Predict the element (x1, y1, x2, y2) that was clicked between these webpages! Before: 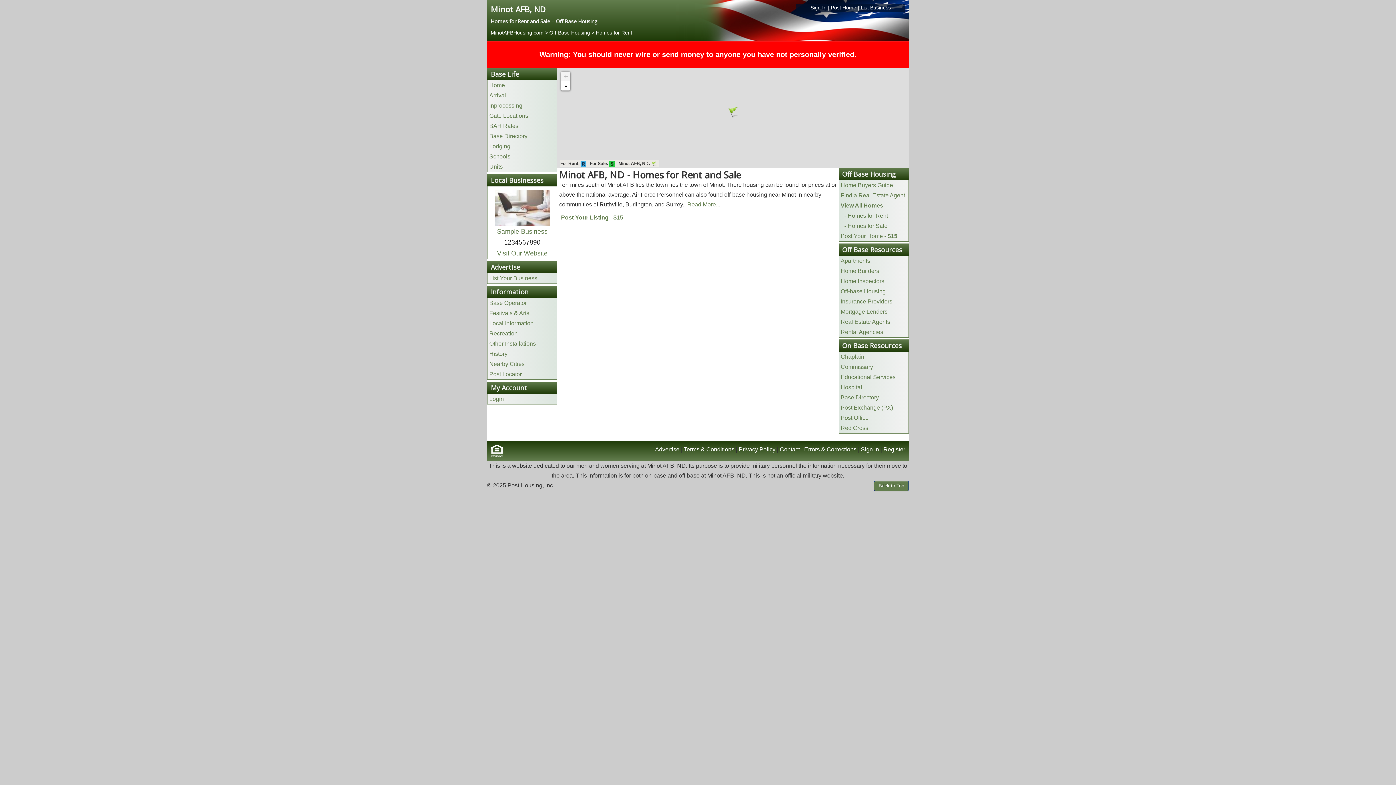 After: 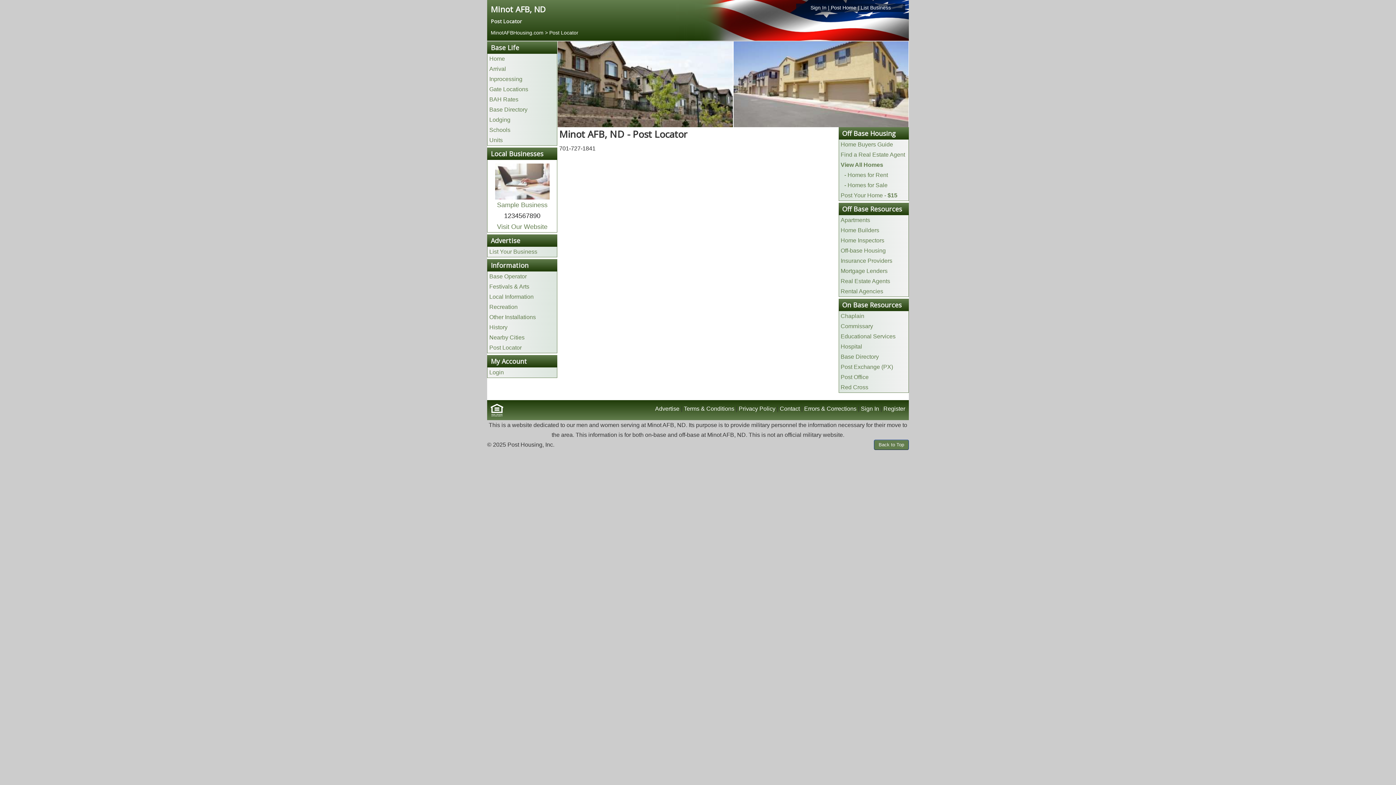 Action: label: Post Locator bbox: (489, 371, 521, 377)